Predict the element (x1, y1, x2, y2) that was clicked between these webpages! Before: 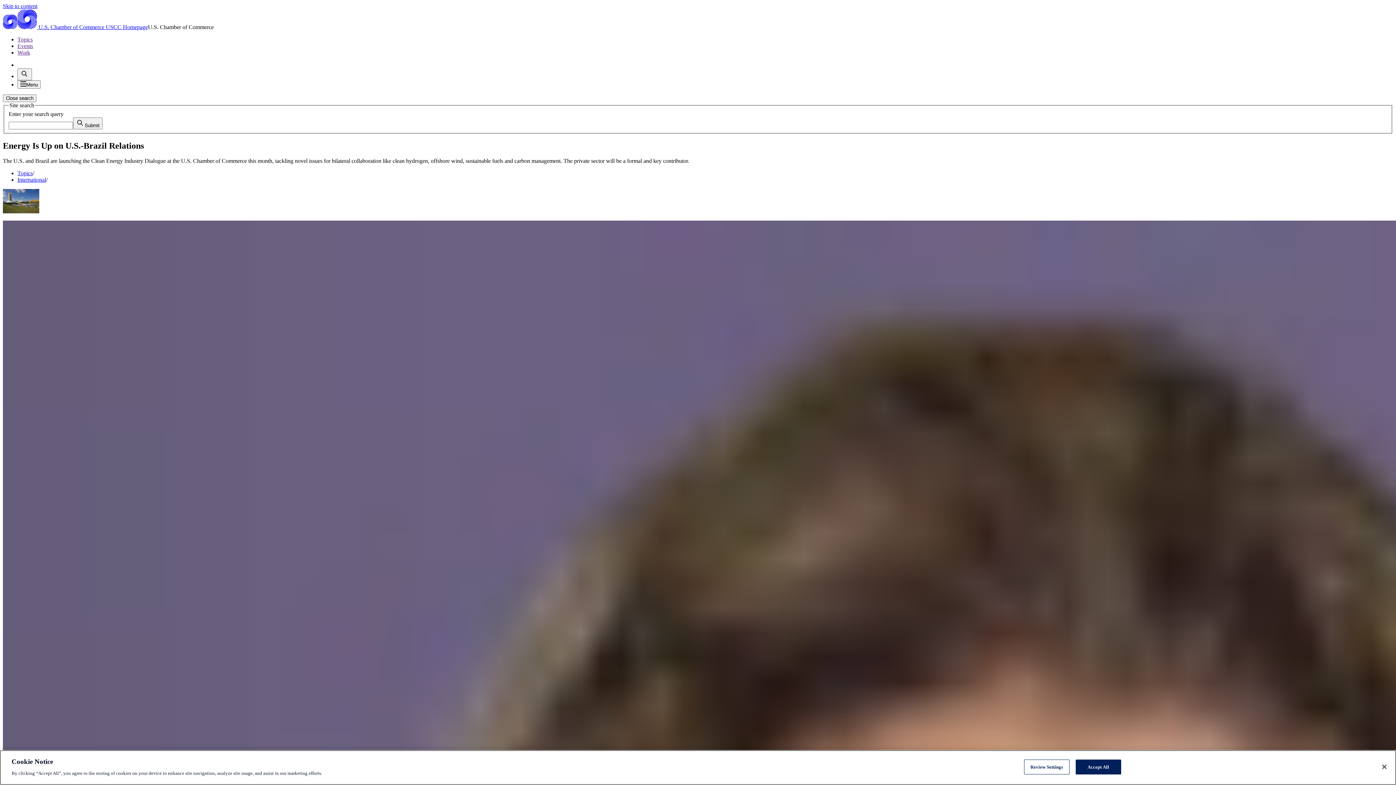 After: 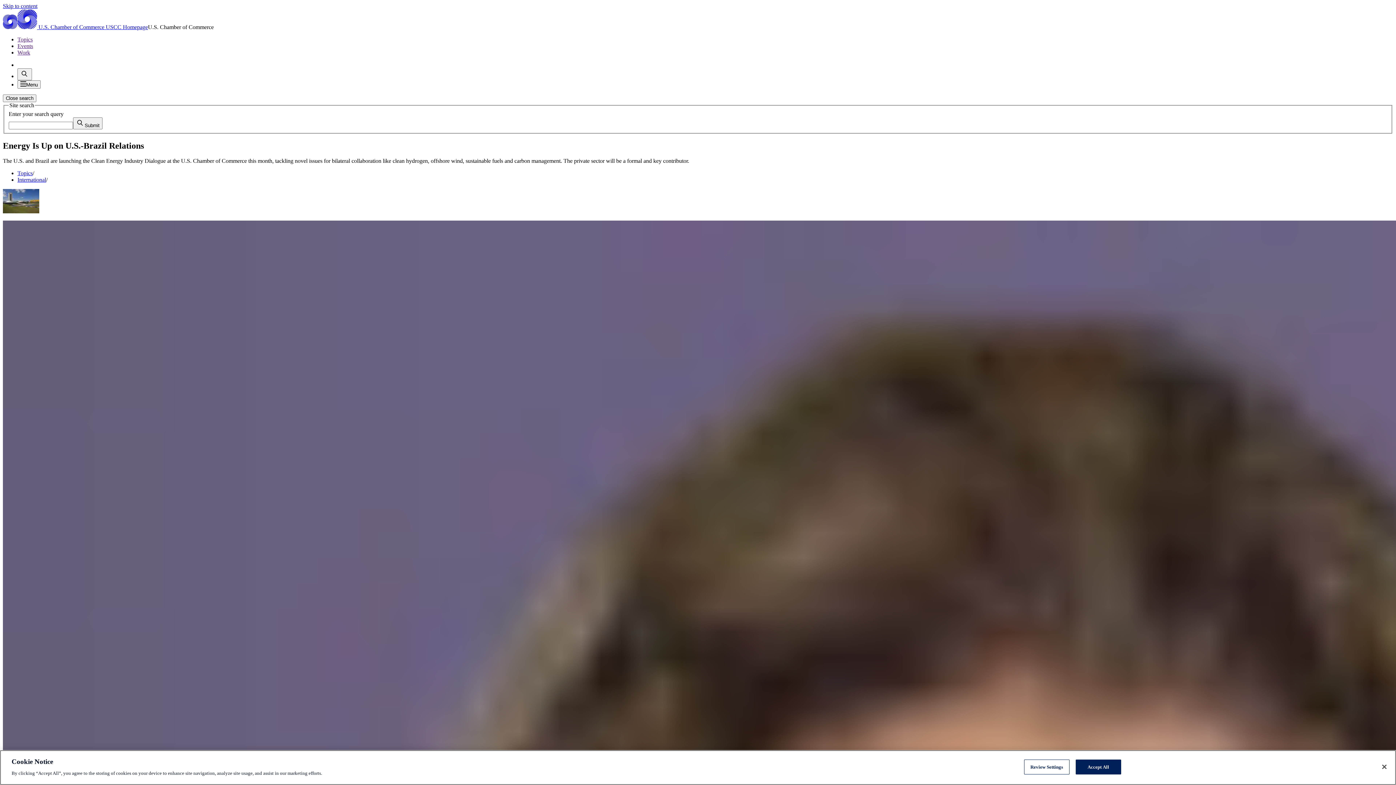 Action: bbox: (17, 42, 33, 49) label: Events